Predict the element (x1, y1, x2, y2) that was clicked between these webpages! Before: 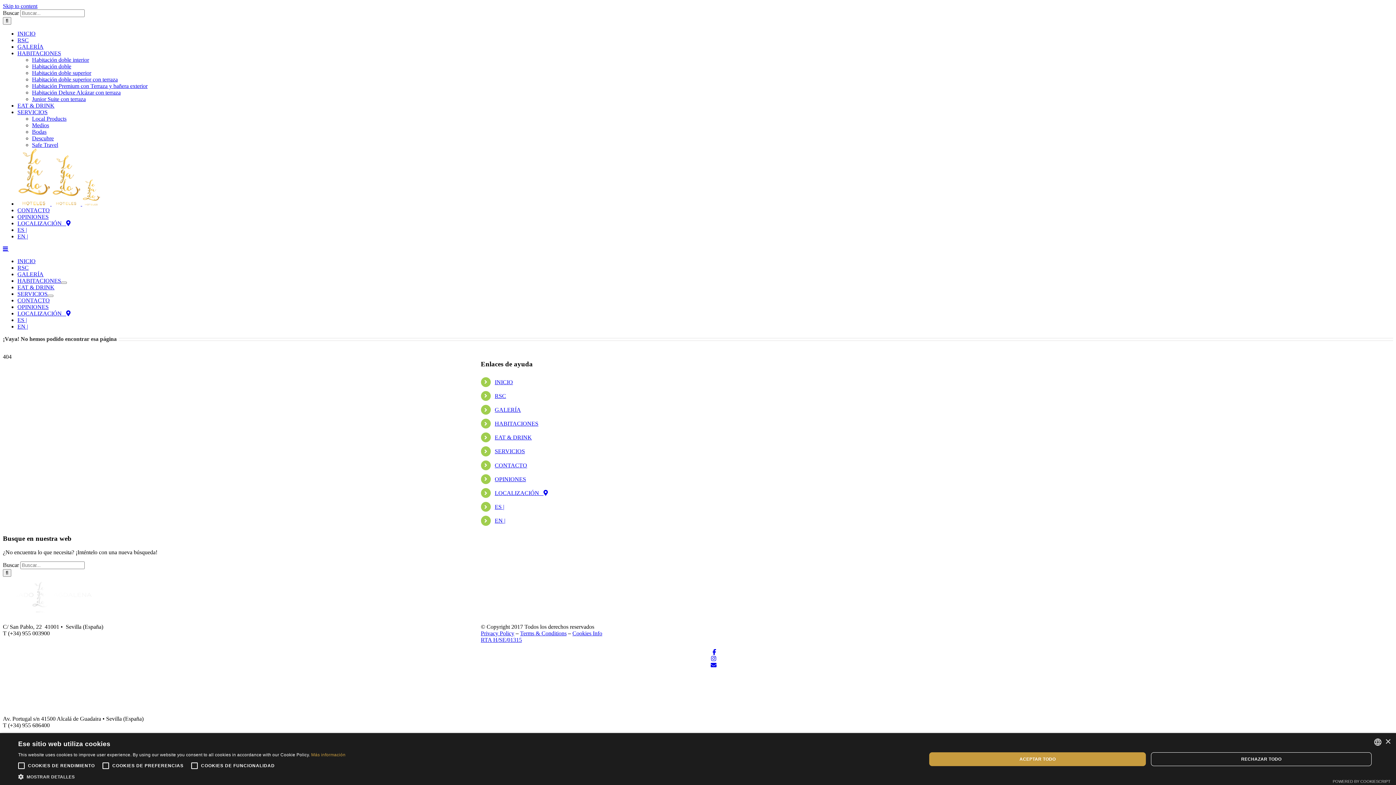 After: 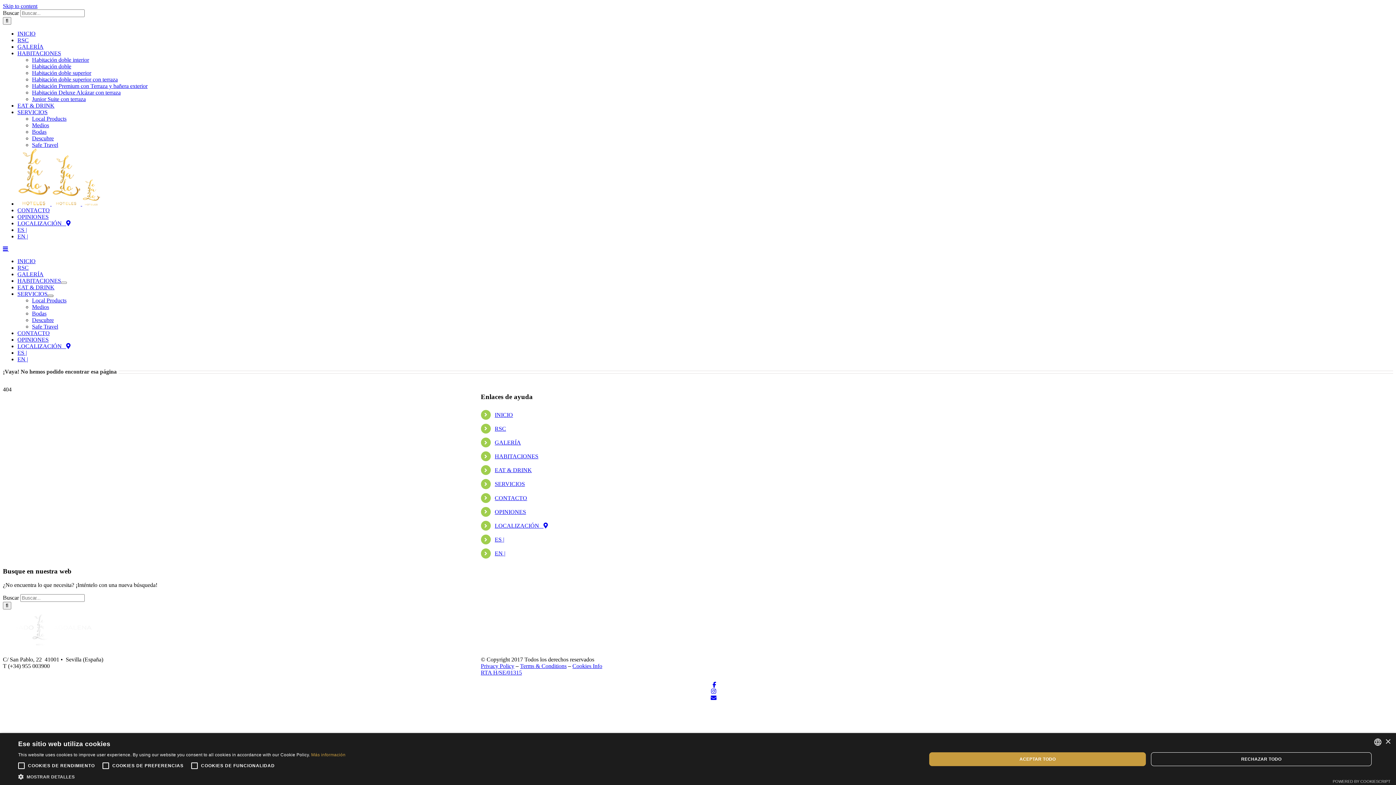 Action: bbox: (47, 294, 53, 296) label: Open submenu of SERVICIOS